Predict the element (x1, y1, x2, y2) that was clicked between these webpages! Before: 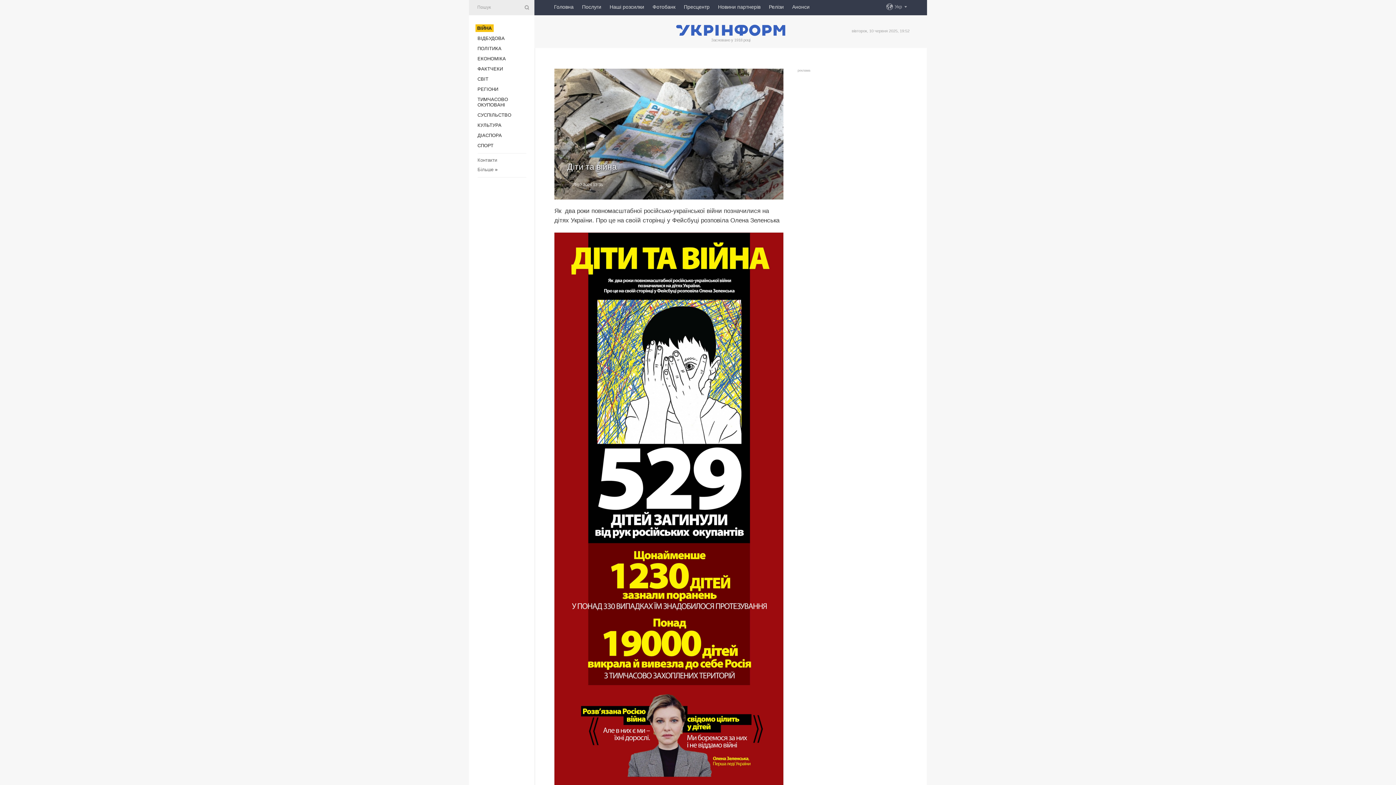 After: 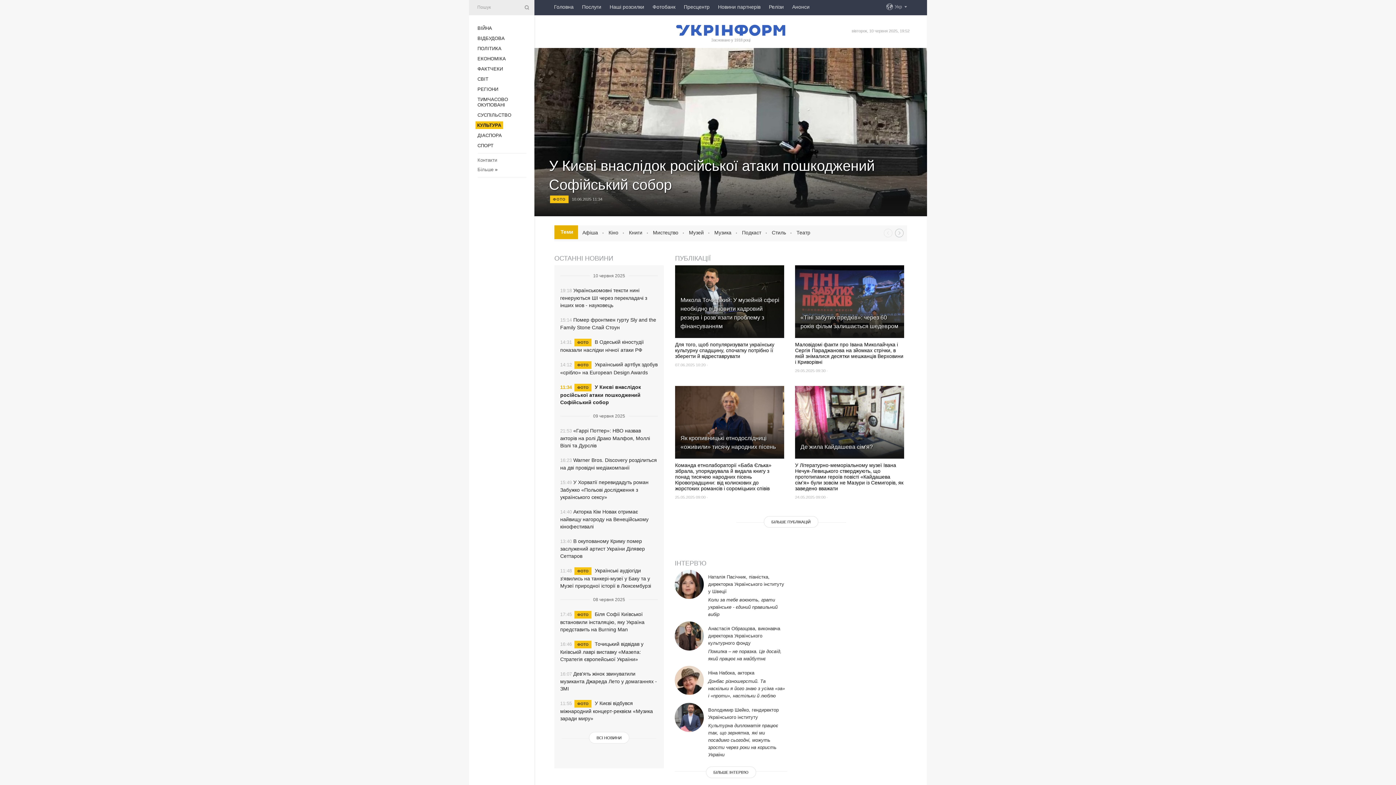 Action: bbox: (477, 122, 501, 128) label: КУЛЬТУРА